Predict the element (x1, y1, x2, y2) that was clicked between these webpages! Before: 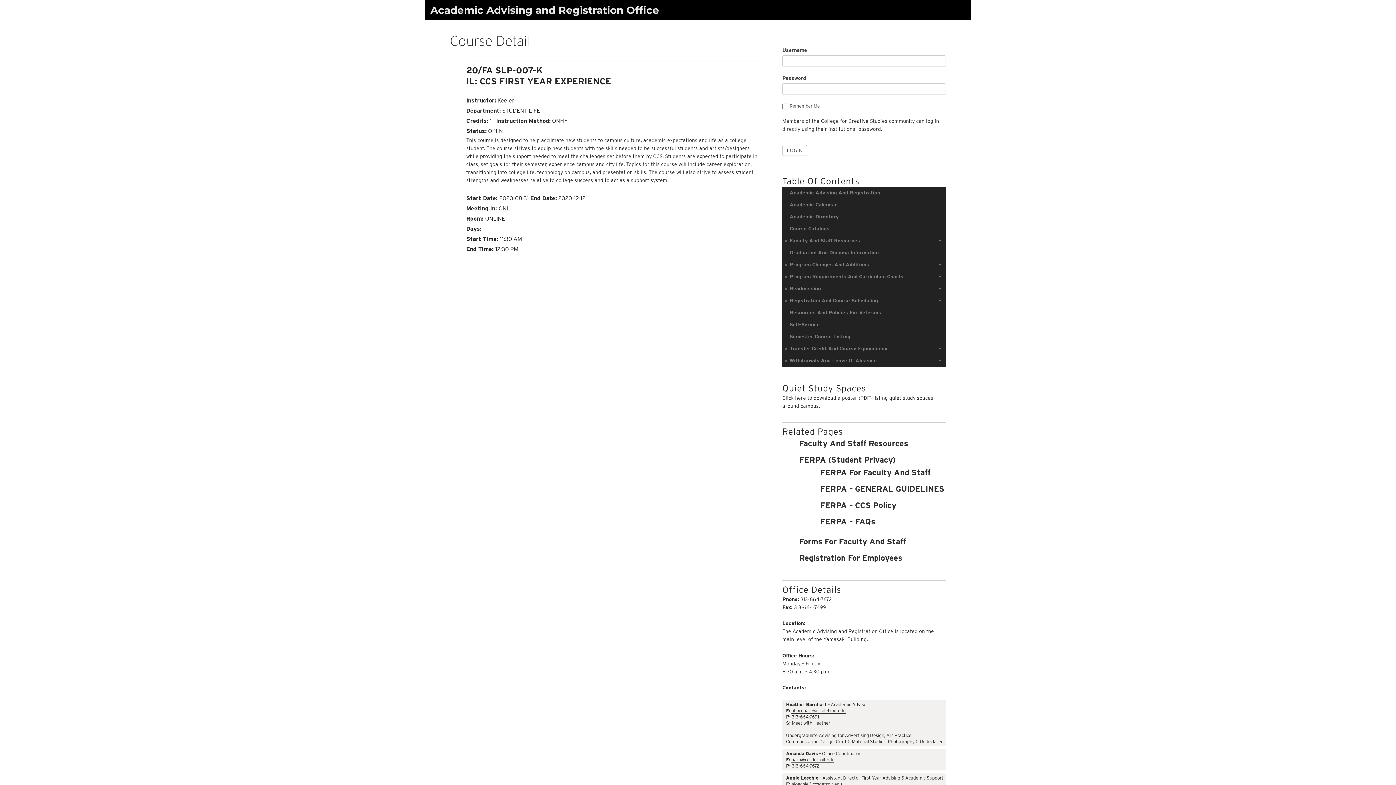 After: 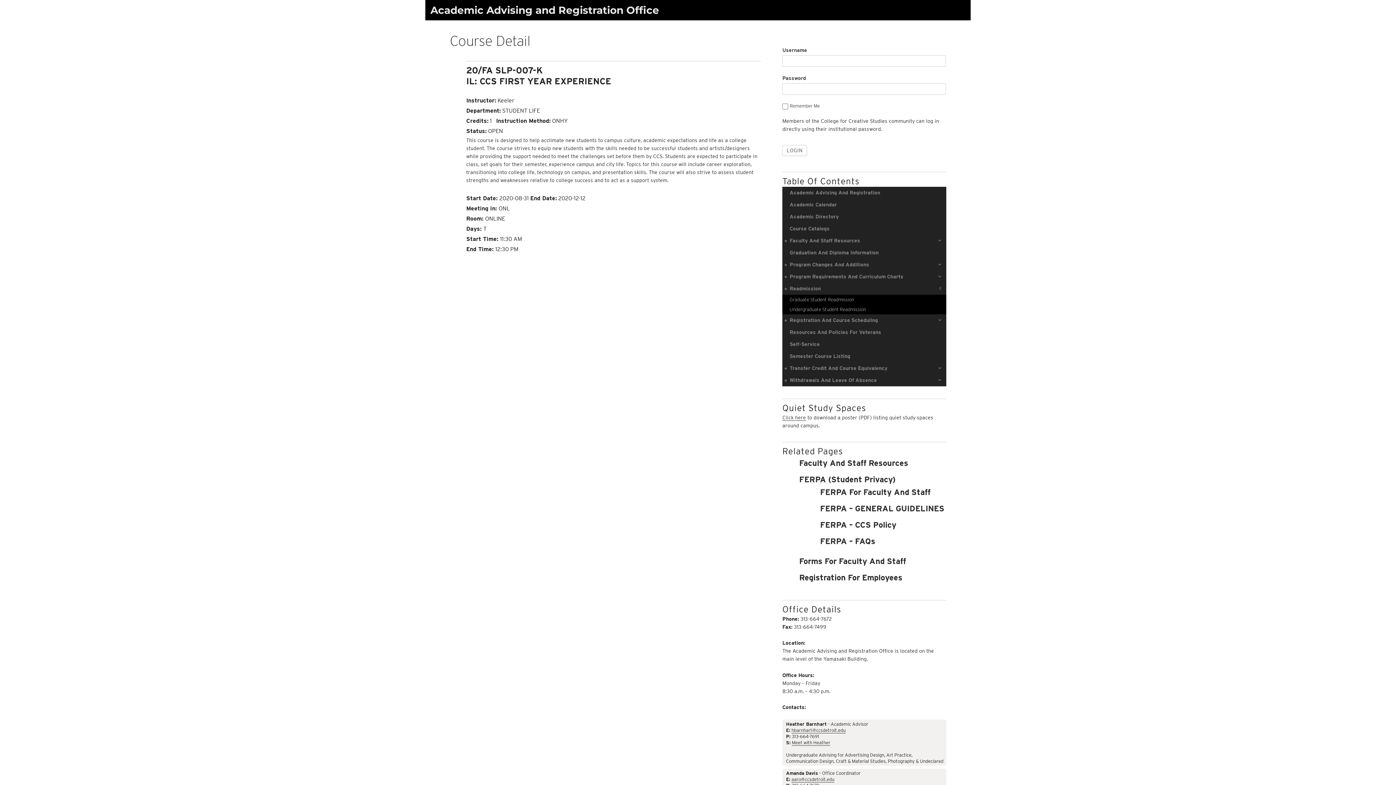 Action: bbox: (782, 282, 946, 294) label: Readmission